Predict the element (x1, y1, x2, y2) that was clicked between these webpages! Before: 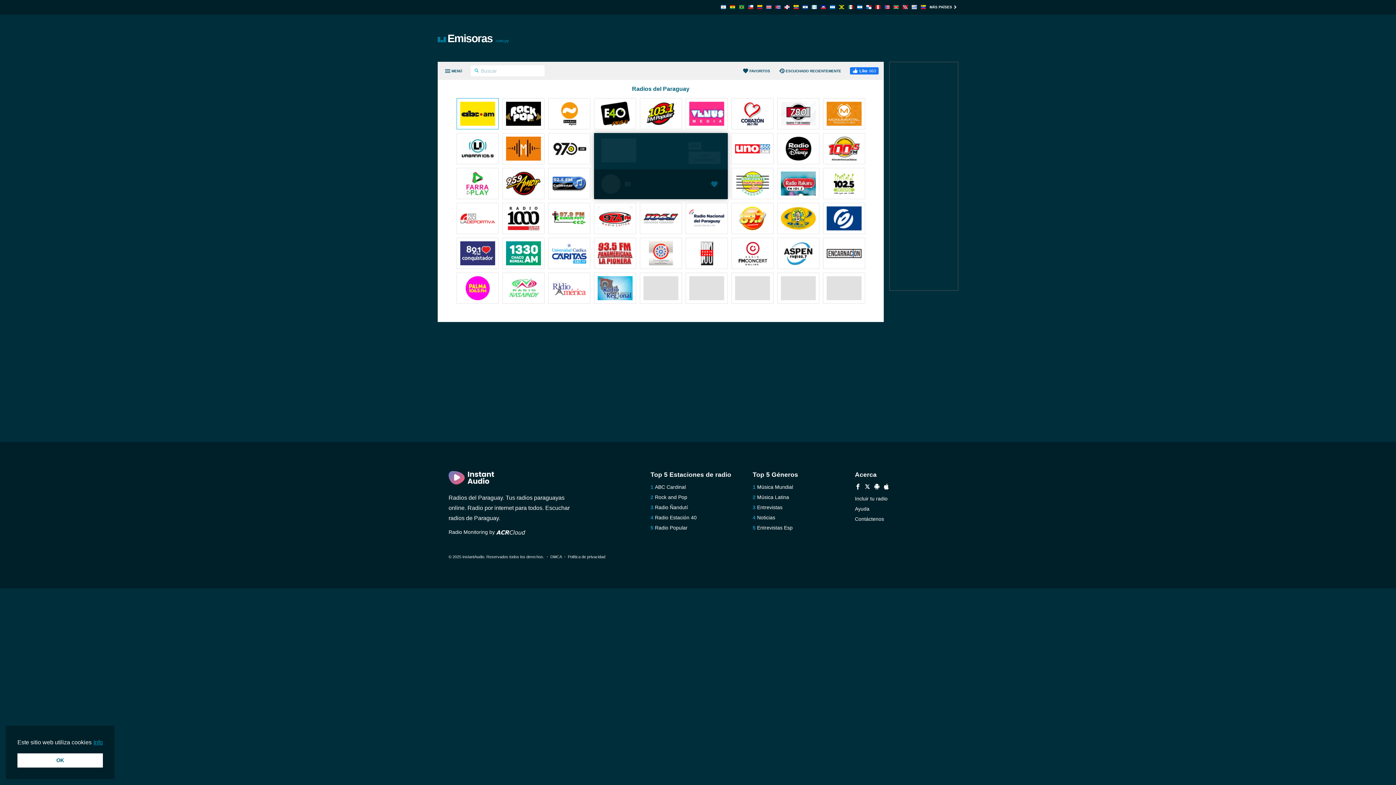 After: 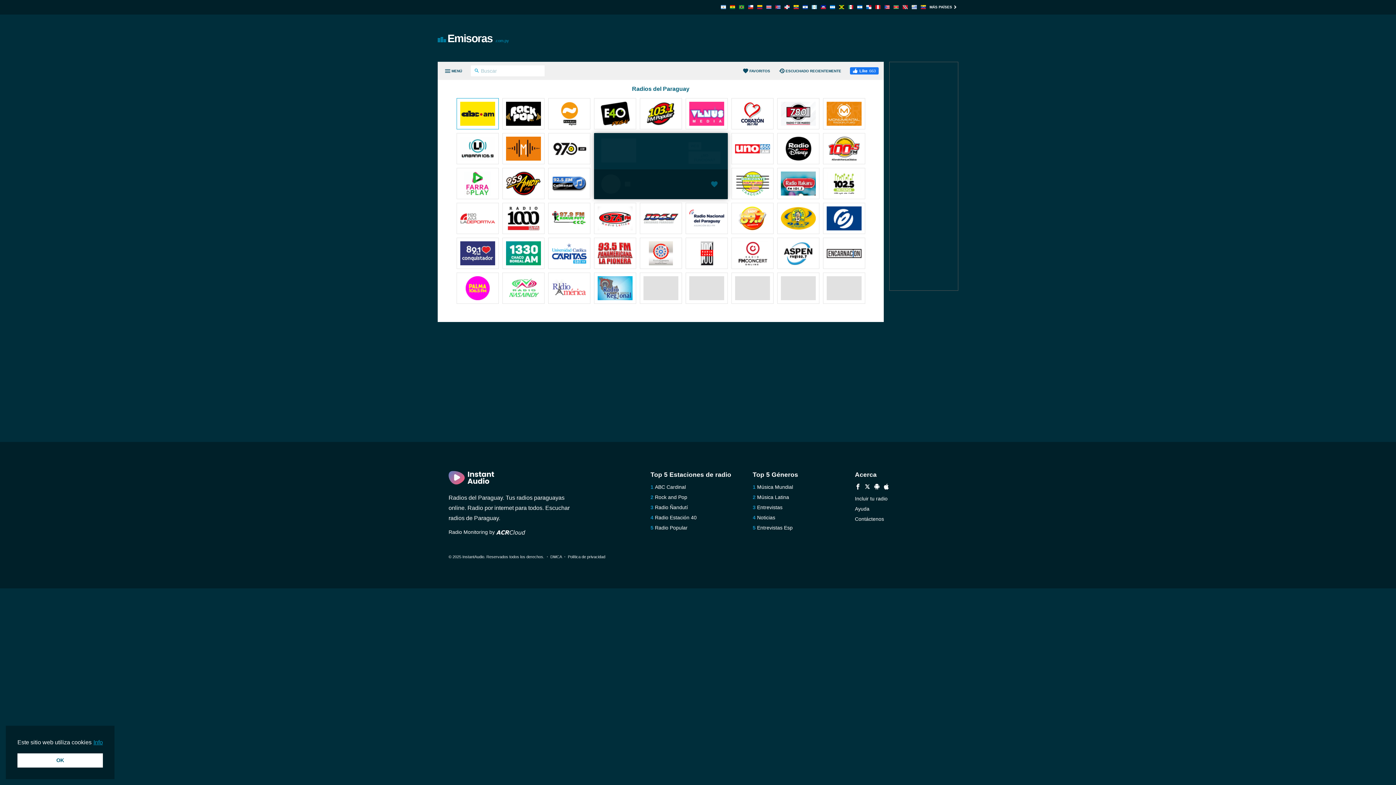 Action: bbox: (735, 101, 770, 127)